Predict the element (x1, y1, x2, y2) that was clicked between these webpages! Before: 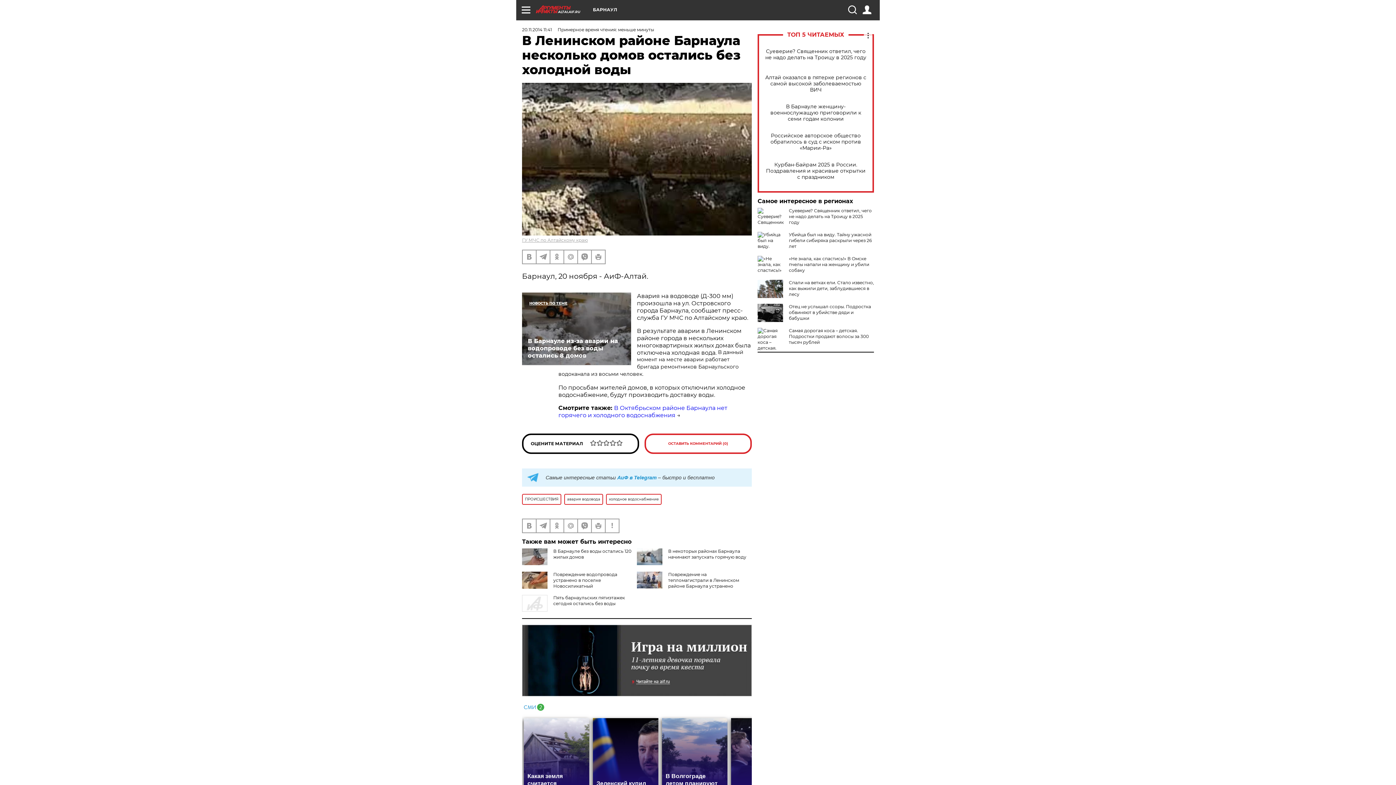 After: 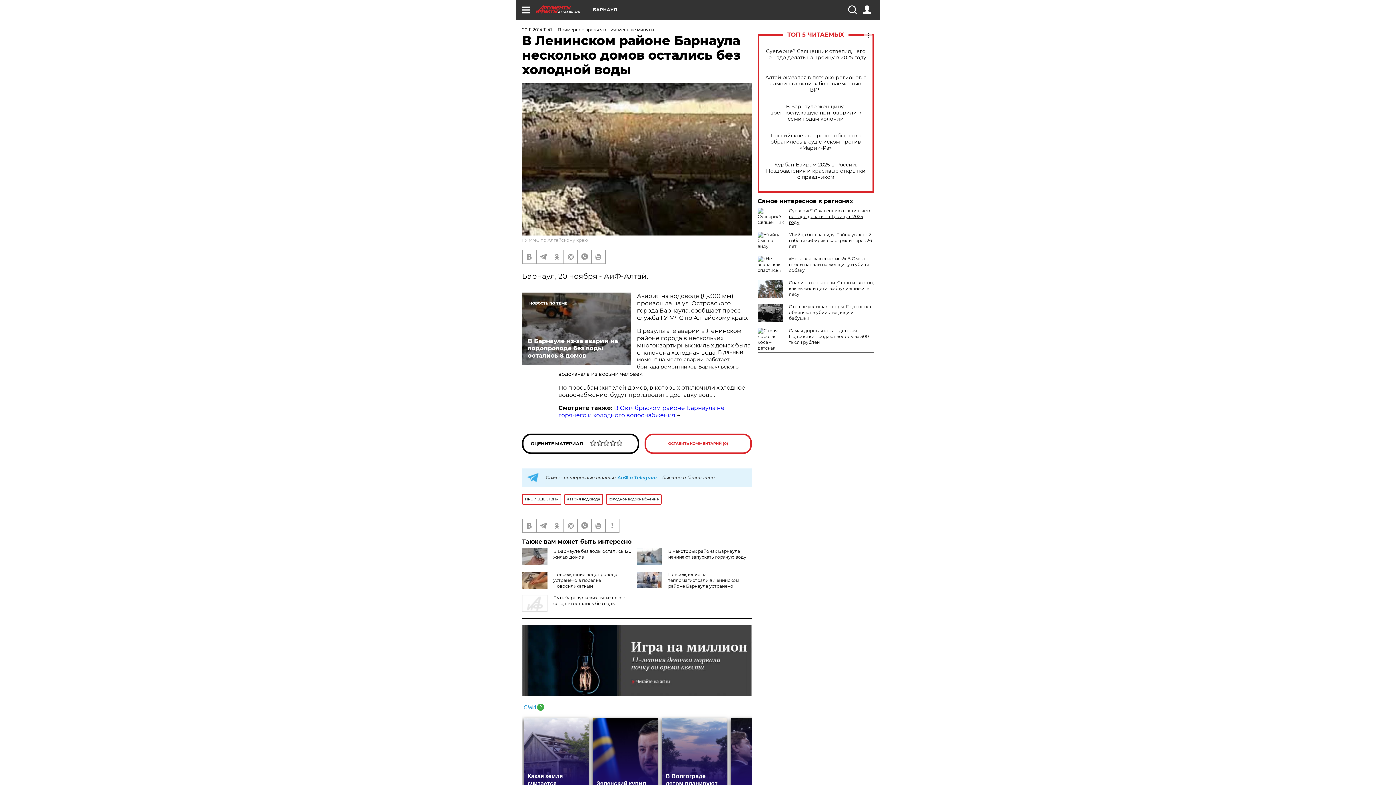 Action: label: Суеверие? Священник ответил, чего не надо делать на Троицу в 2025 году bbox: (789, 208, 872, 225)